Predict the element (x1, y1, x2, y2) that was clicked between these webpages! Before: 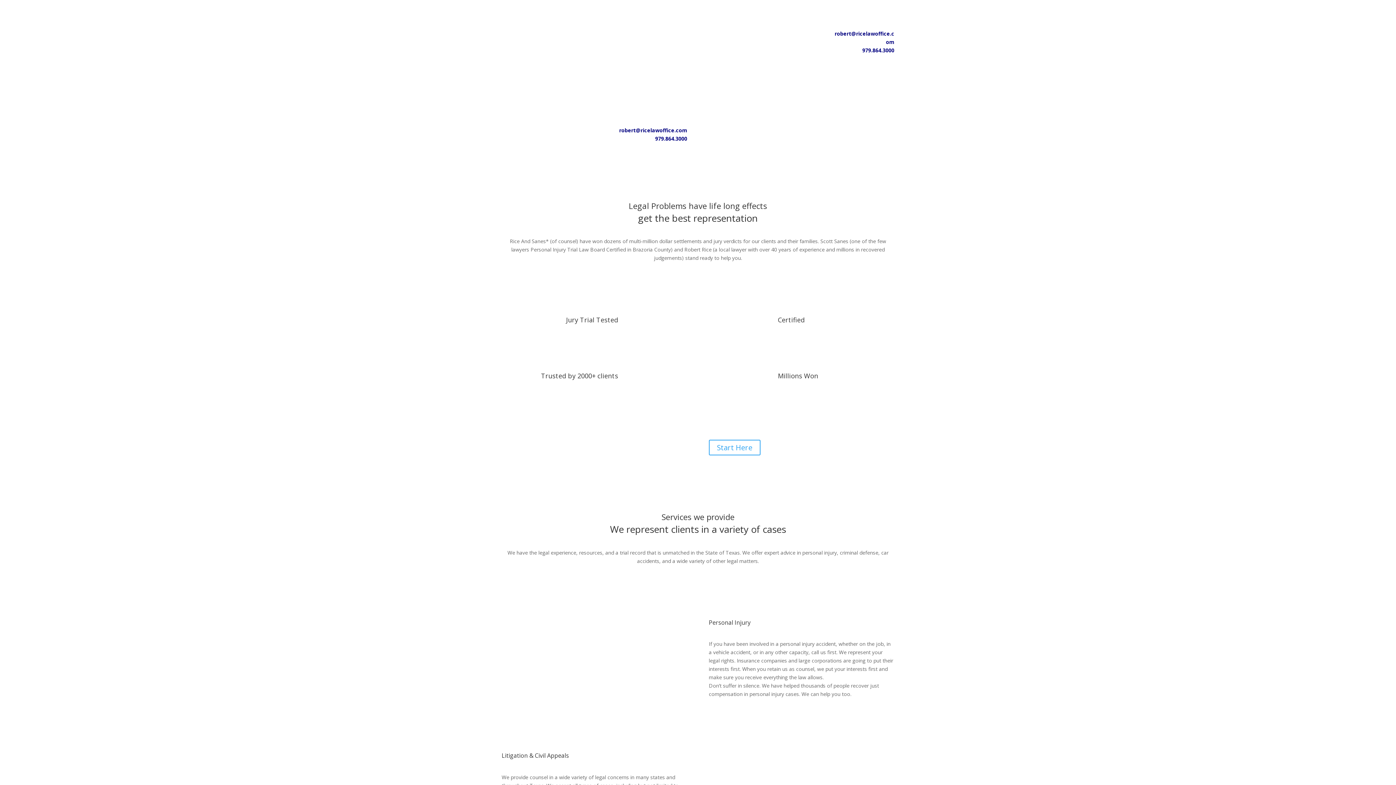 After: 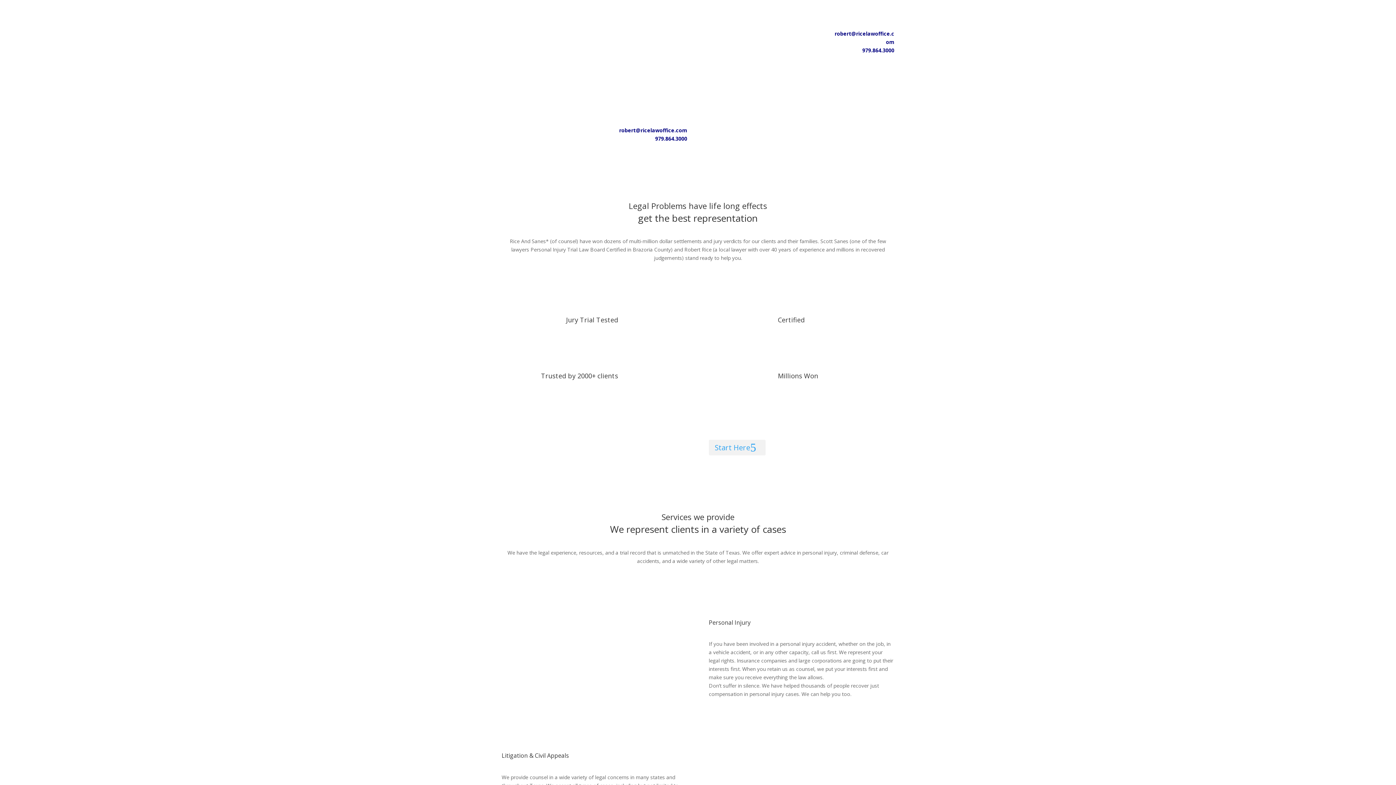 Action: bbox: (708, 440, 760, 455) label: Start Here